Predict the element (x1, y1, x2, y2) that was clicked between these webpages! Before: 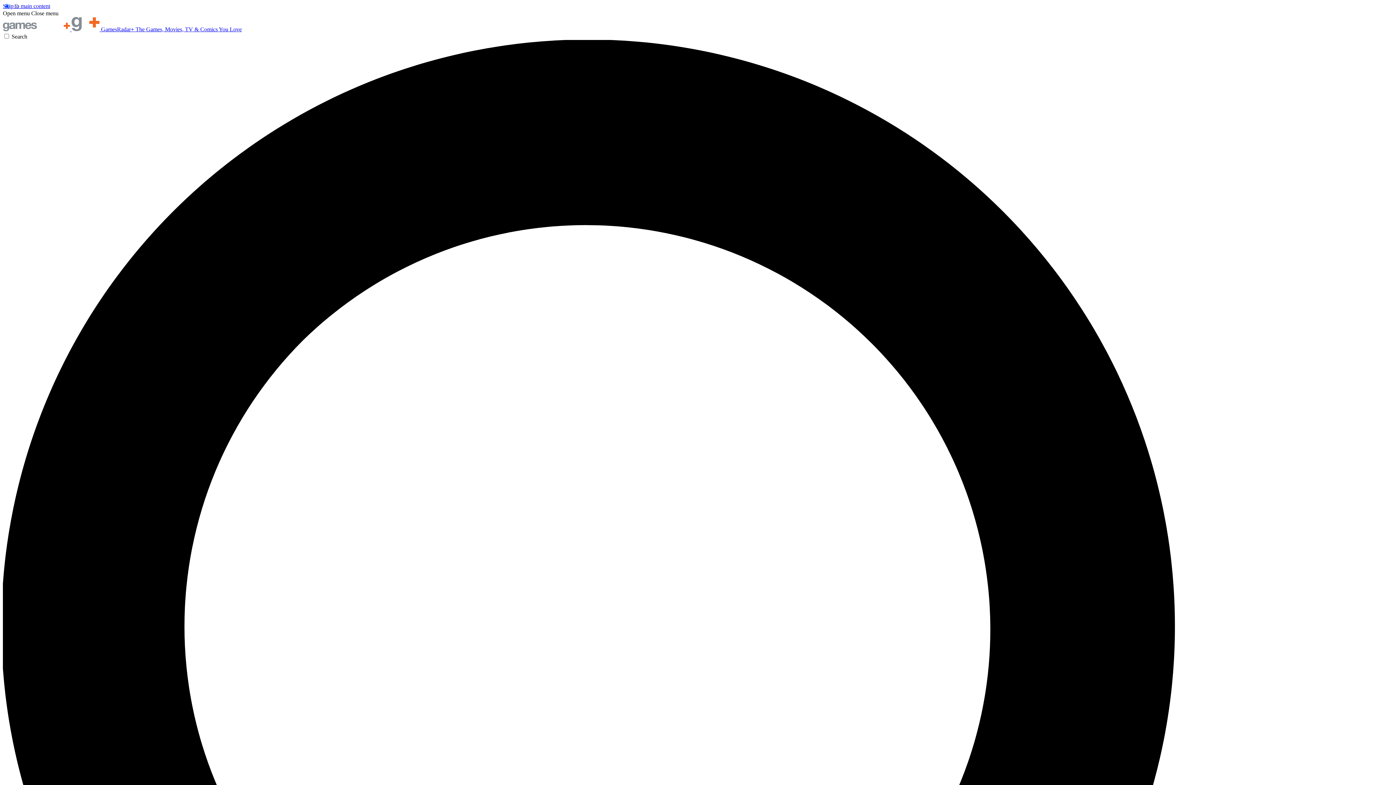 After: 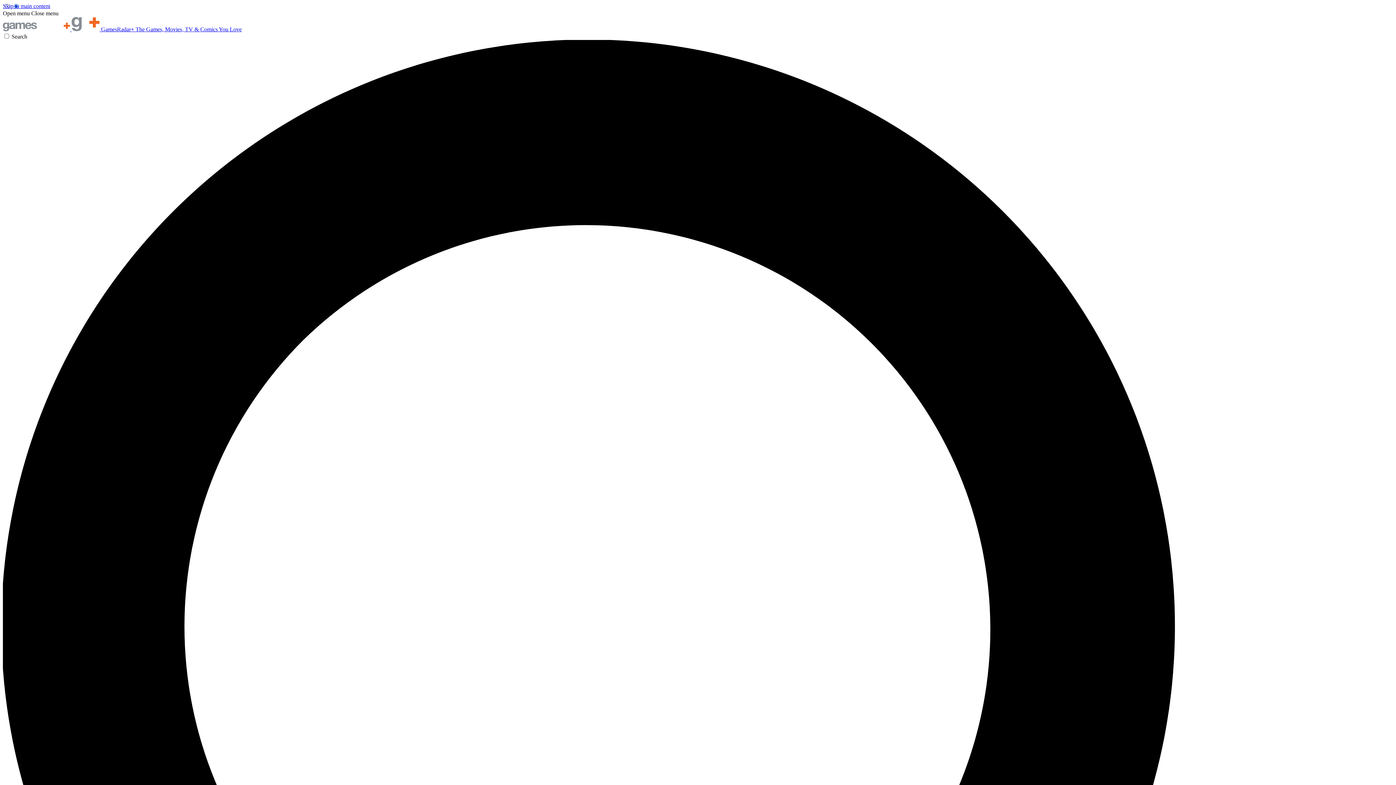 Action: label: Open menu bbox: (2, 10, 29, 16)